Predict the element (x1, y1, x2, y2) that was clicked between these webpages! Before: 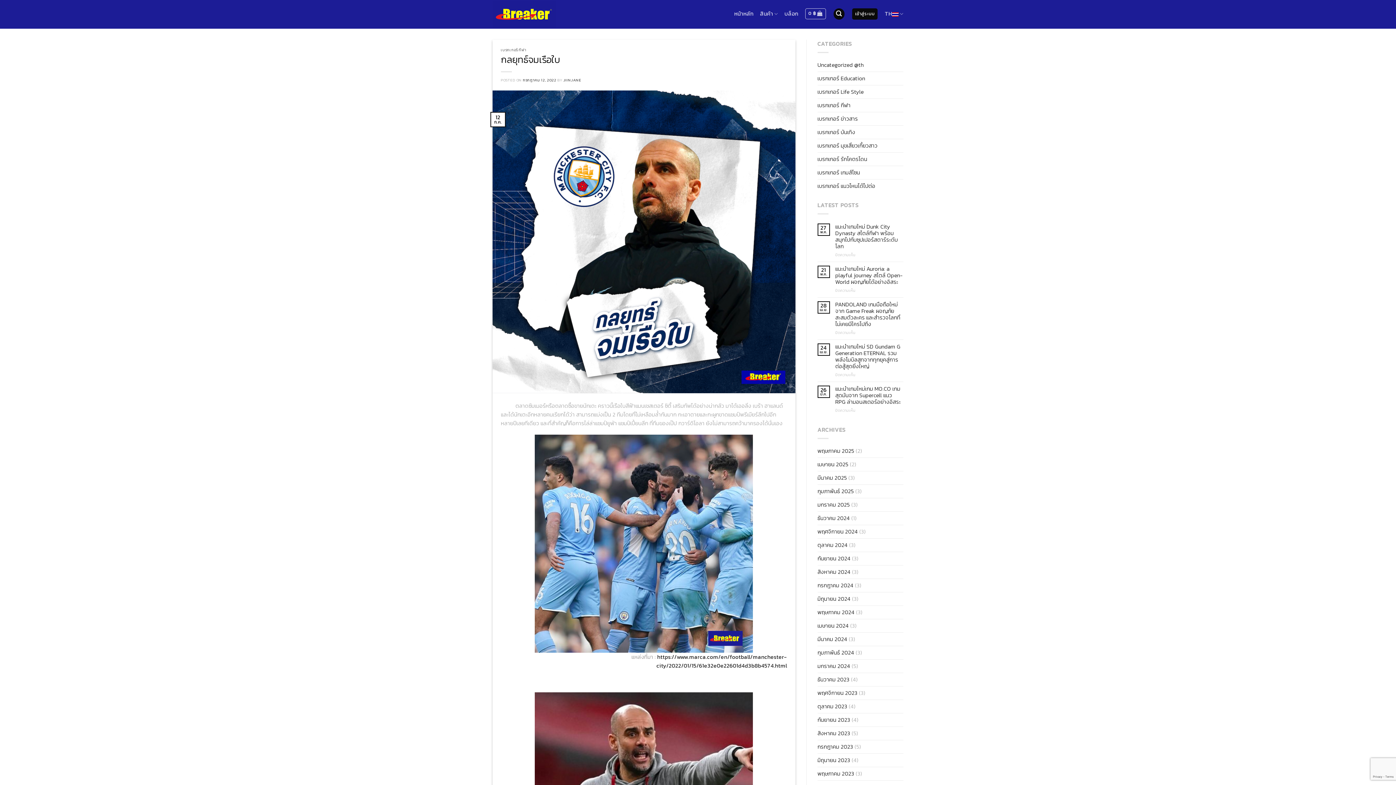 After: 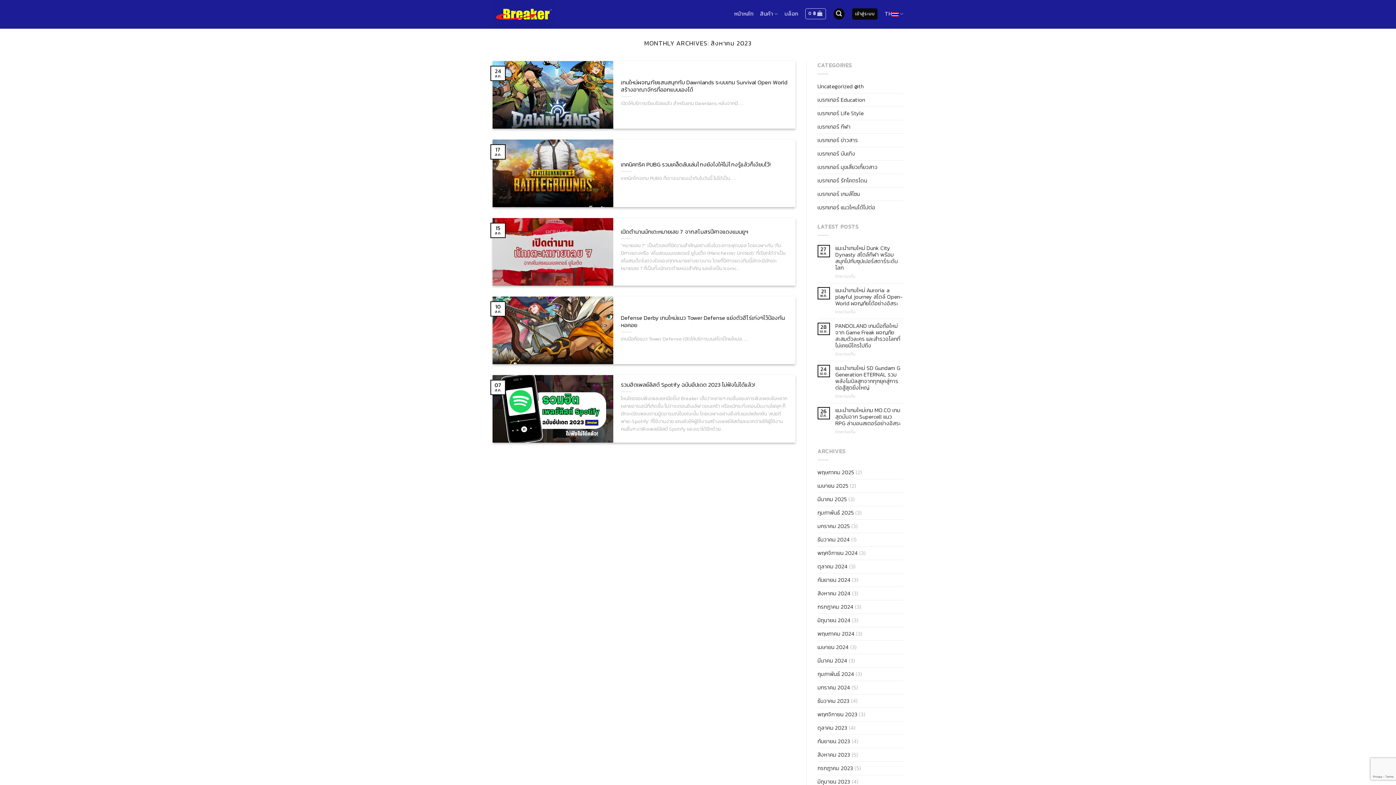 Action: bbox: (817, 727, 850, 740) label: สิงหาคม 2023